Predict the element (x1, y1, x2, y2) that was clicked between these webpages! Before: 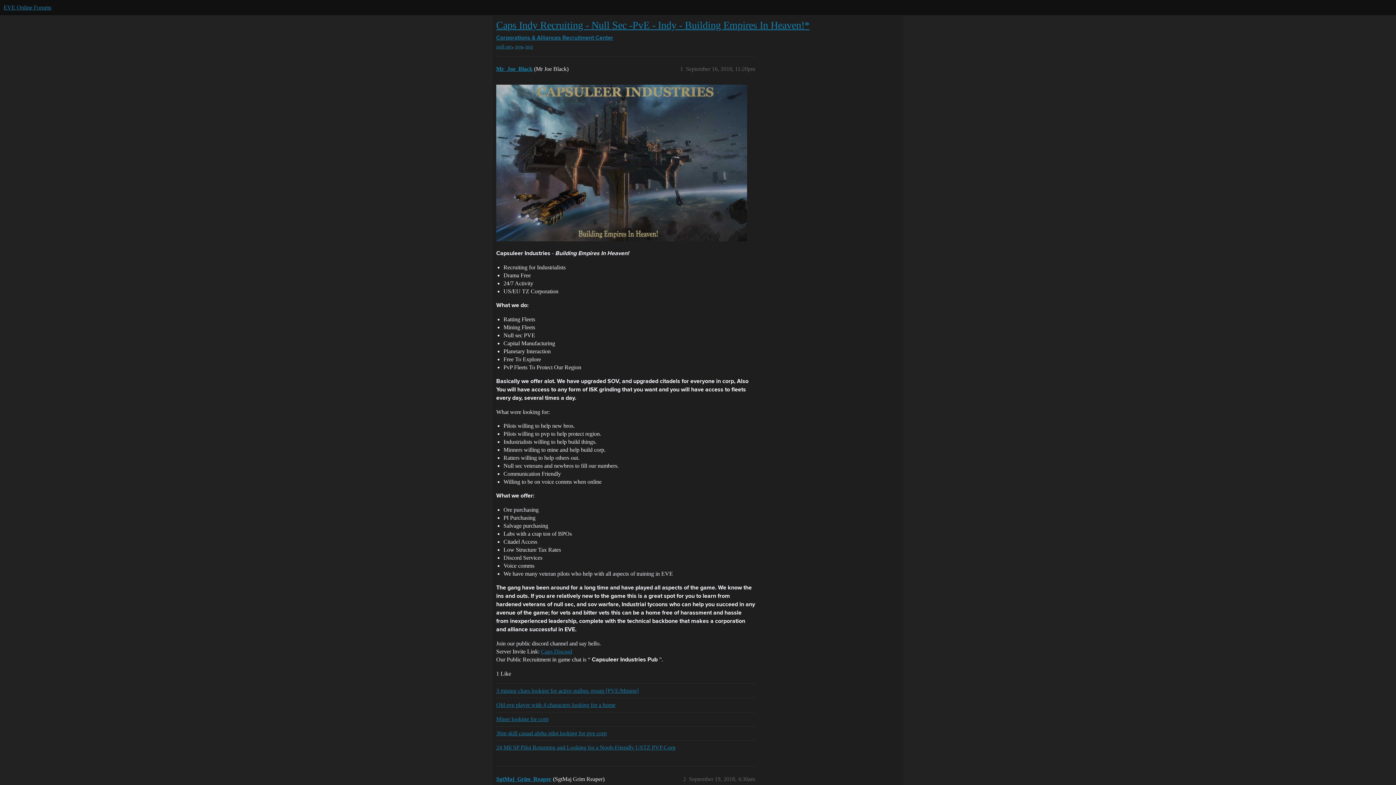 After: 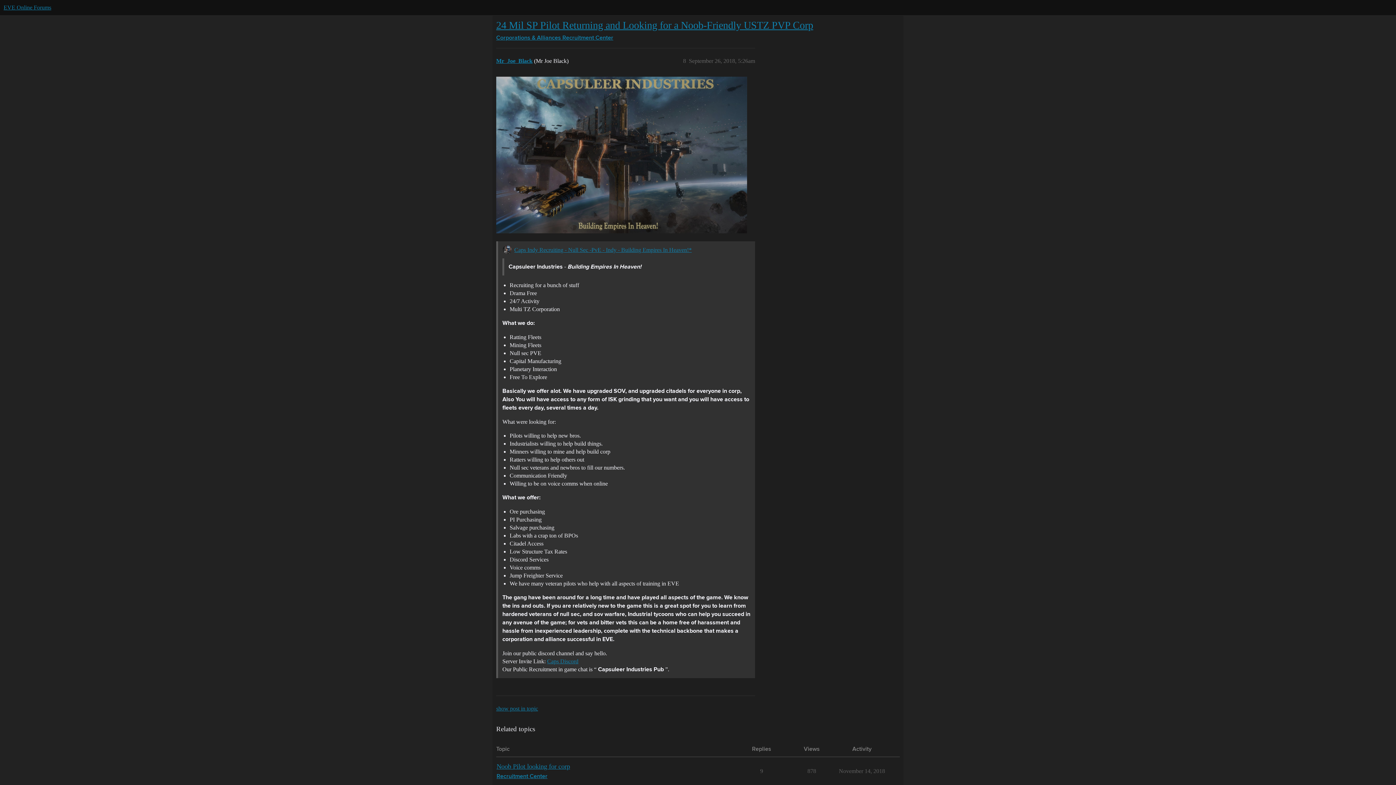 Action: label: 24 Mil SP Pilot Returning and Looking for a Noob-Friendly USTZ PVP Corp bbox: (496, 740, 755, 755)